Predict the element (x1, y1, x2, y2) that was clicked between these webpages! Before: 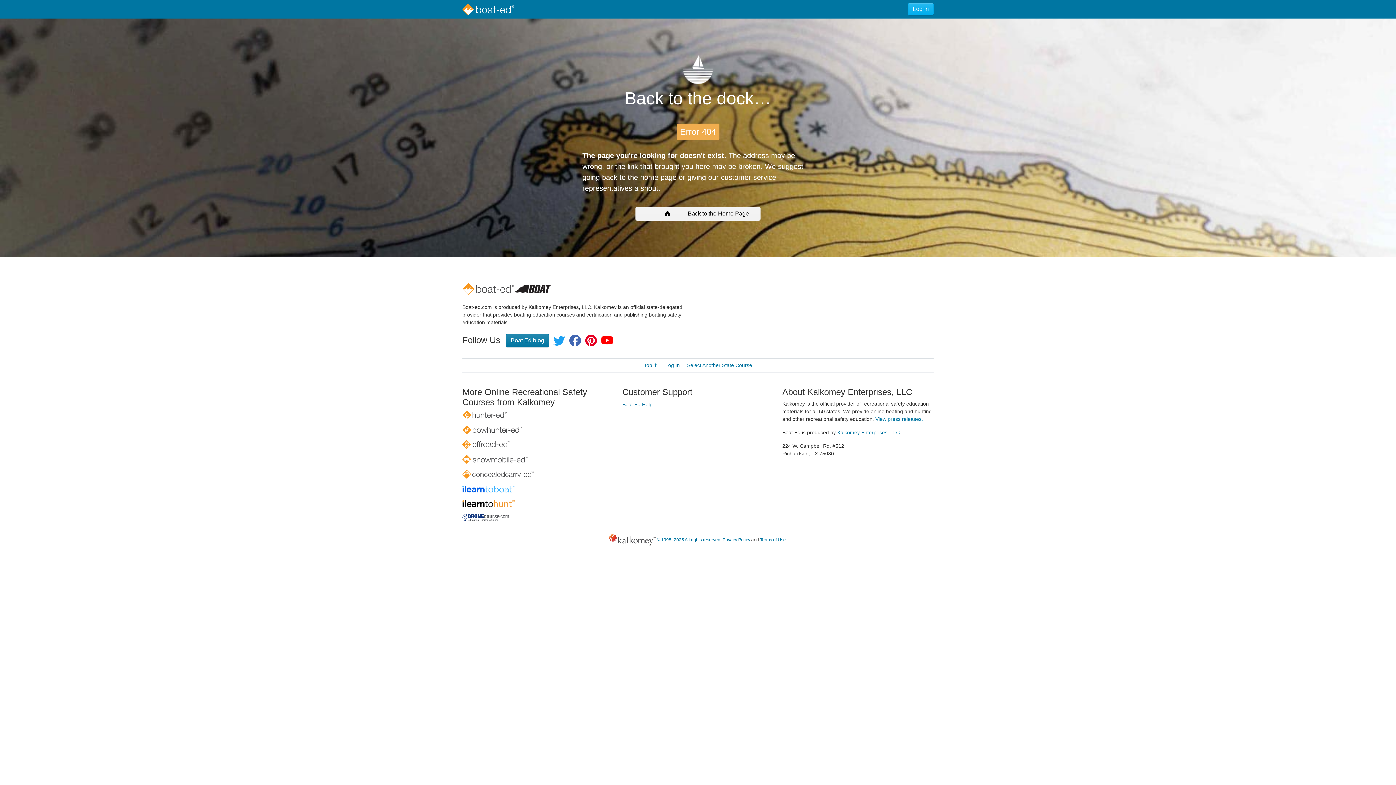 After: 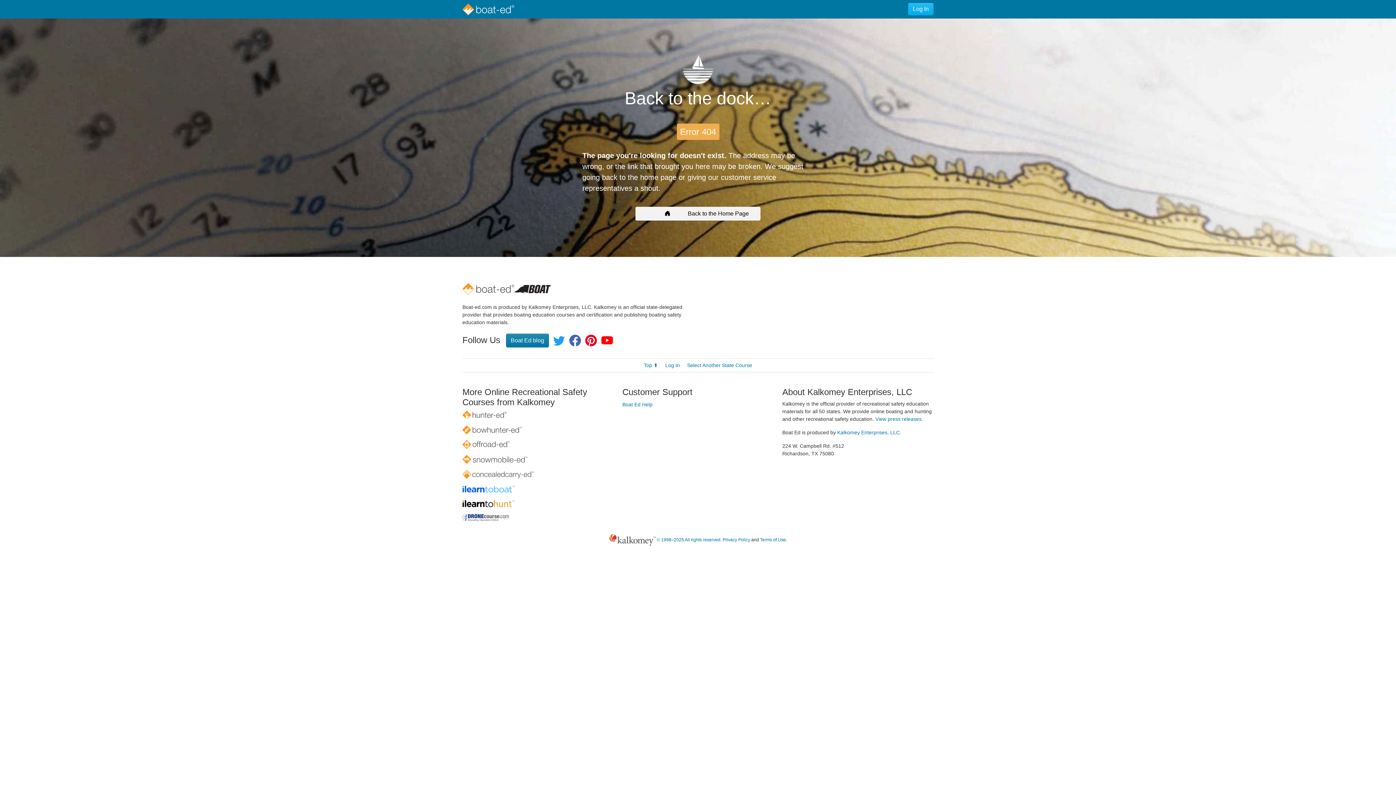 Action: bbox: (601, 340, 613, 346)